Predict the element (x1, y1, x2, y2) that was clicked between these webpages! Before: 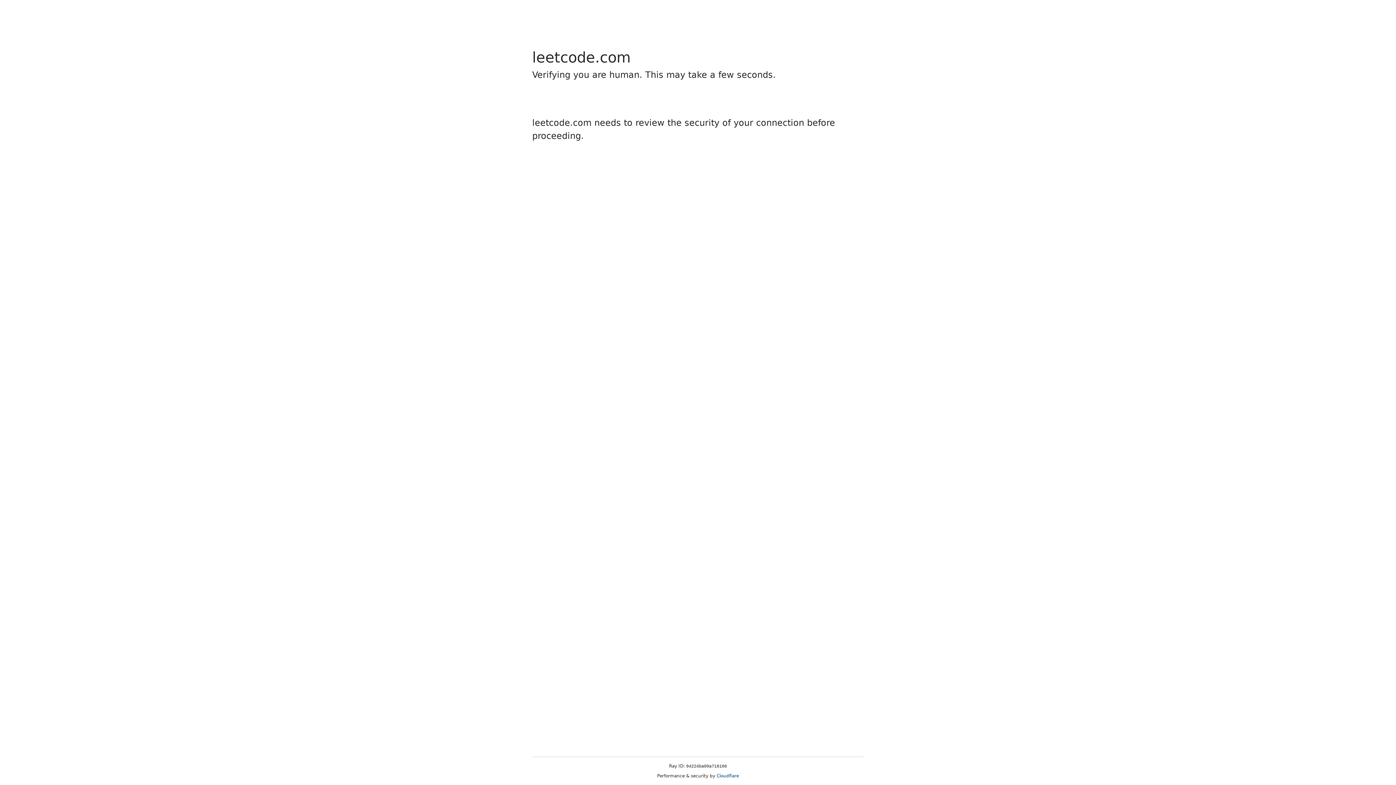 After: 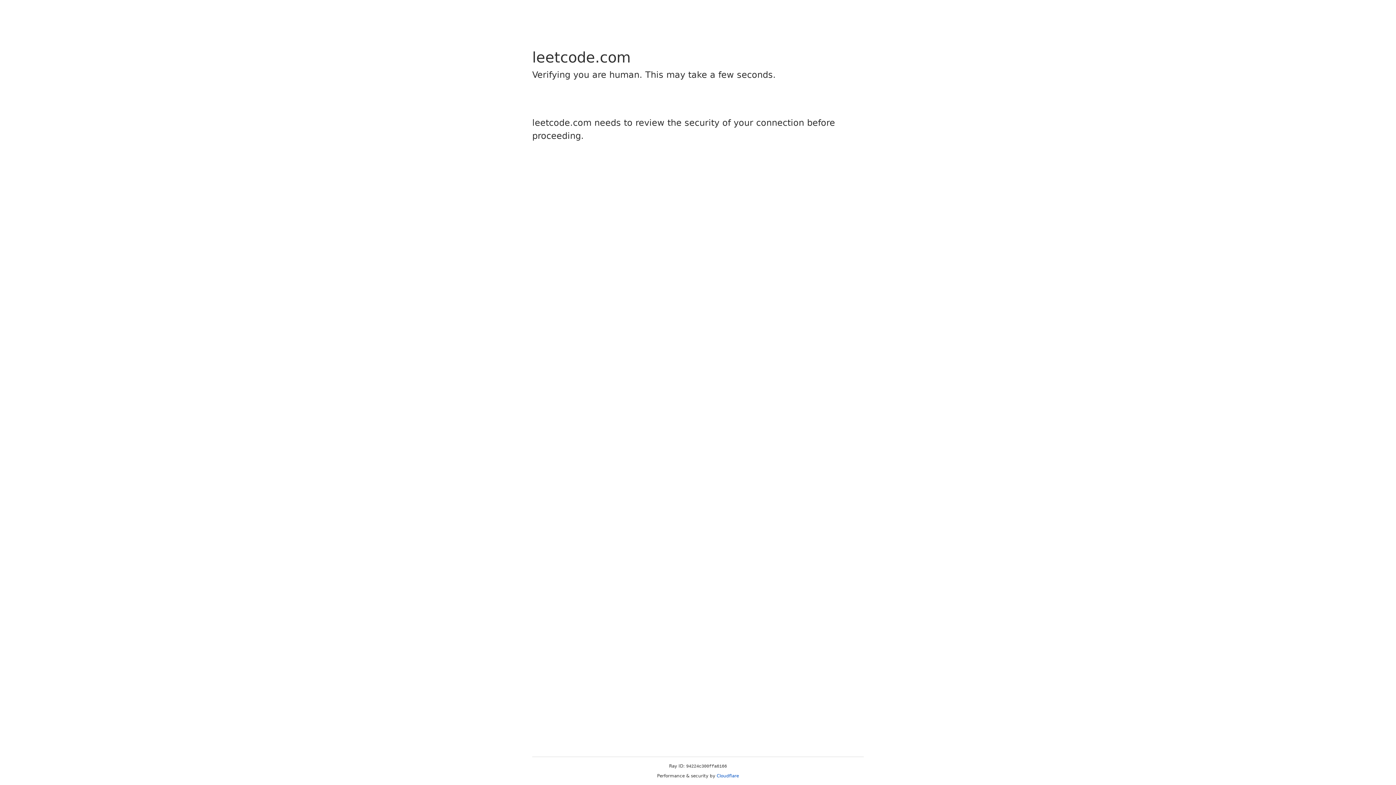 Action: bbox: (716, 773, 739, 778) label: Cloudflare